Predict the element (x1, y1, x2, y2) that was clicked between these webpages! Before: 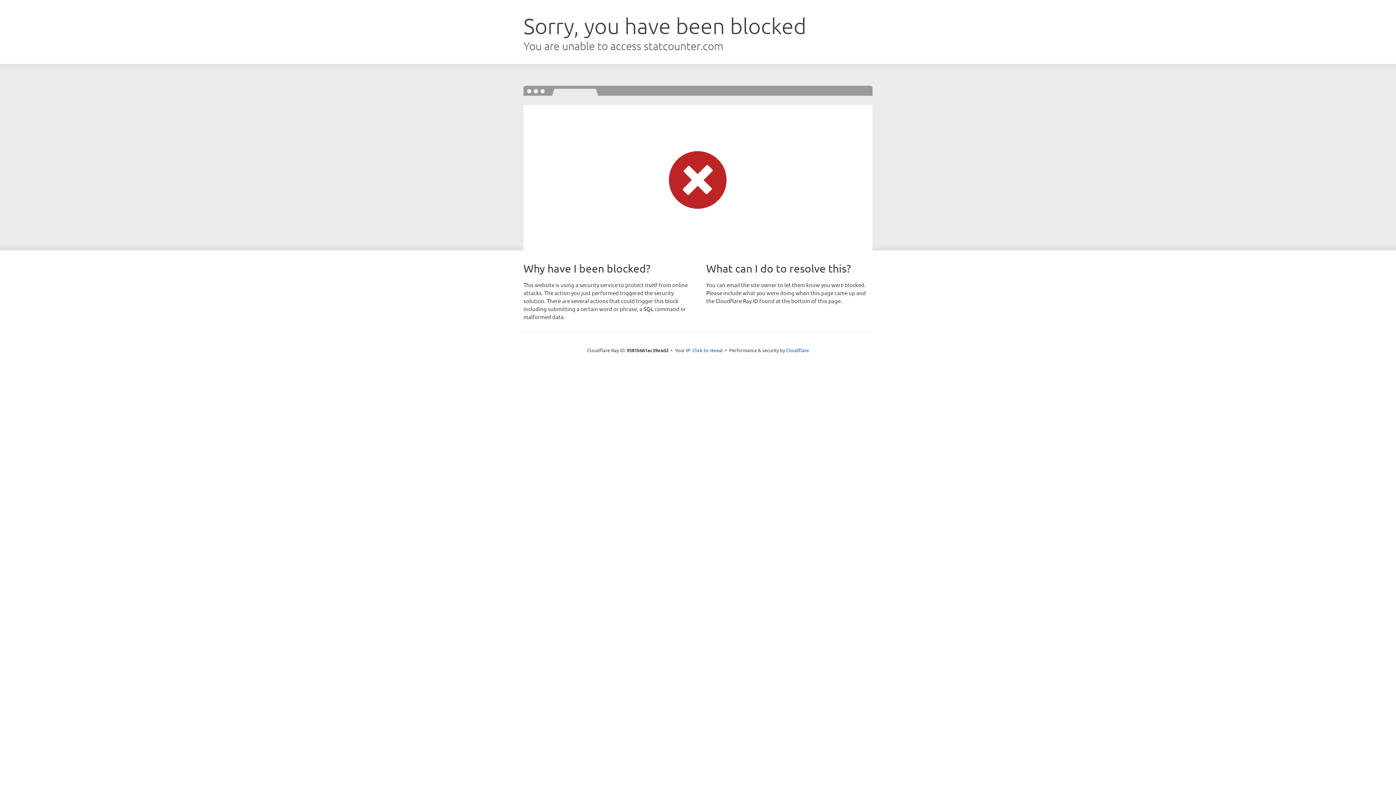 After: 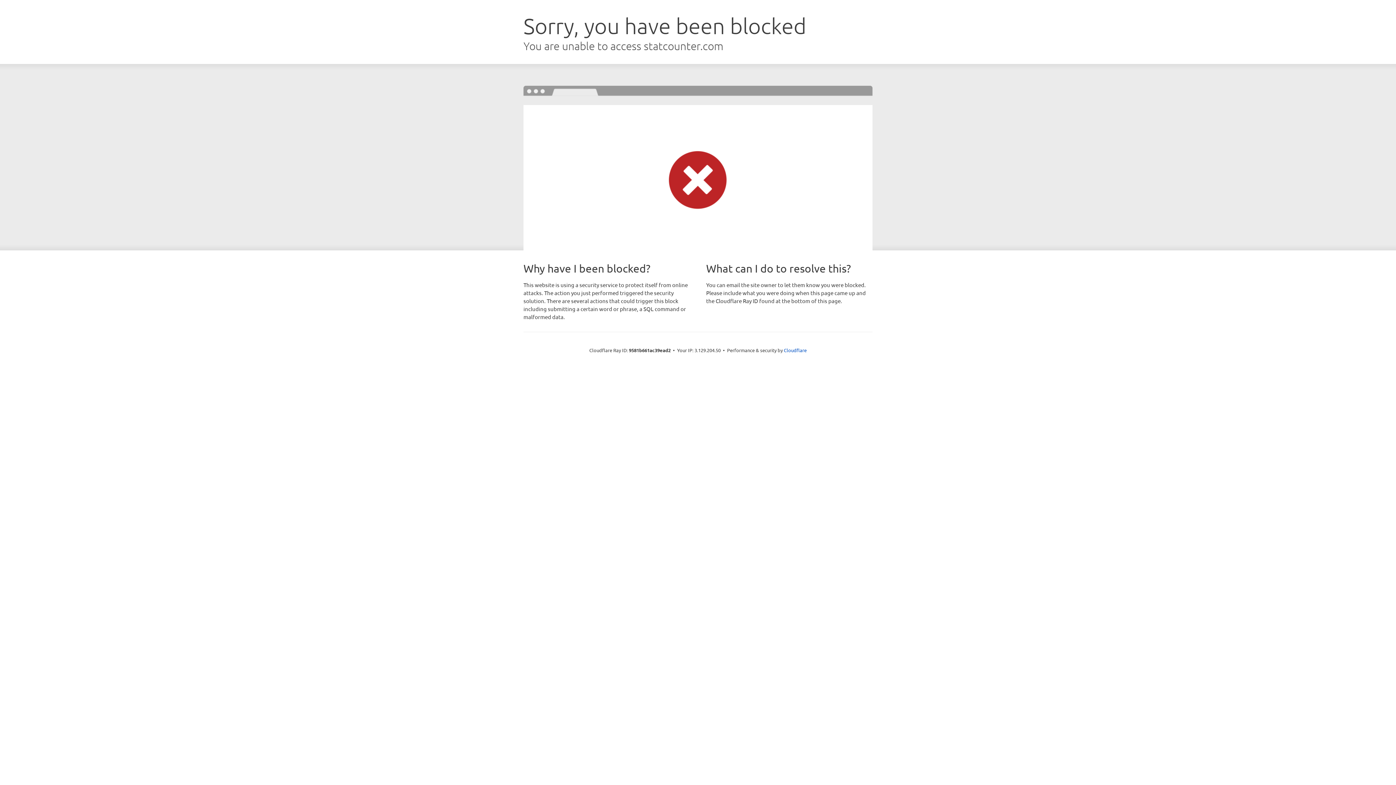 Action: bbox: (692, 346, 723, 353) label: Click to reveal